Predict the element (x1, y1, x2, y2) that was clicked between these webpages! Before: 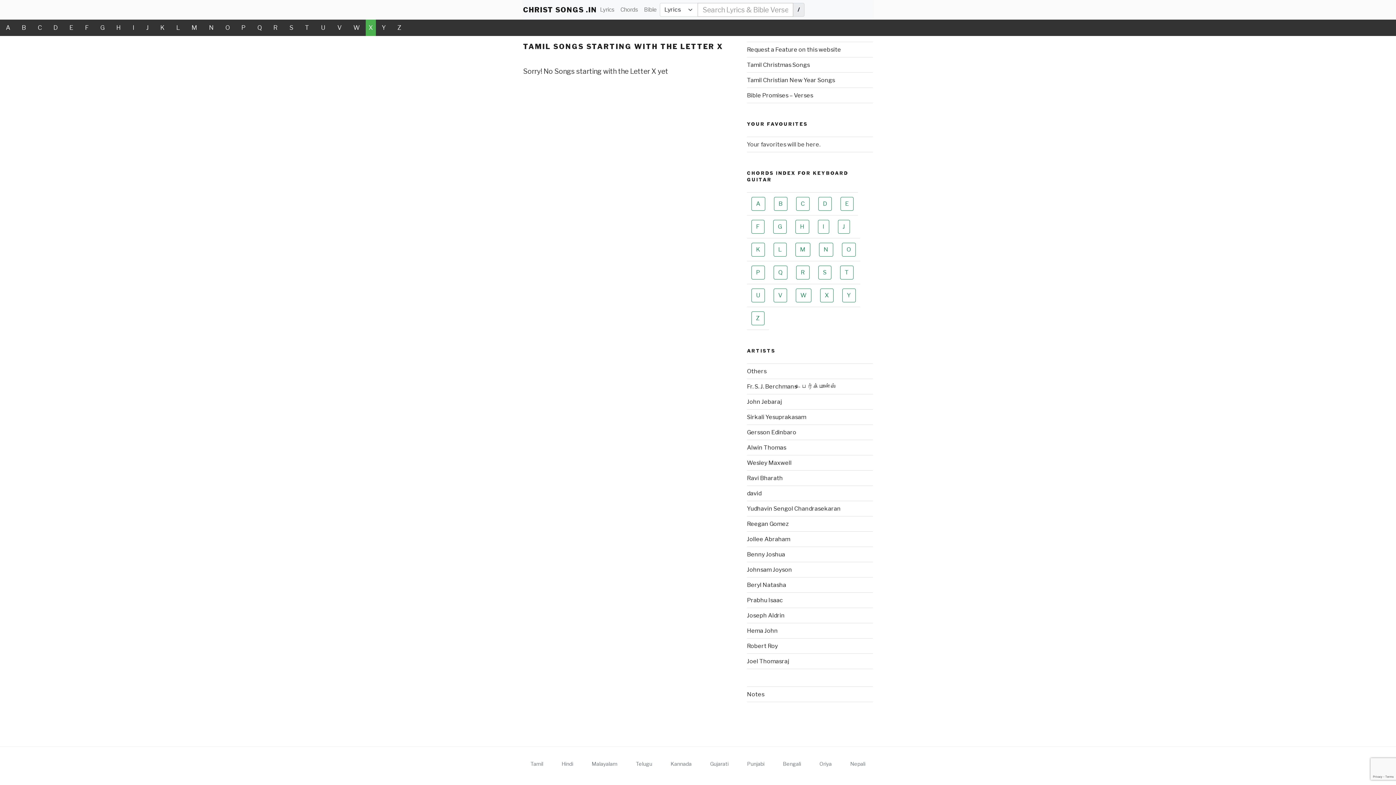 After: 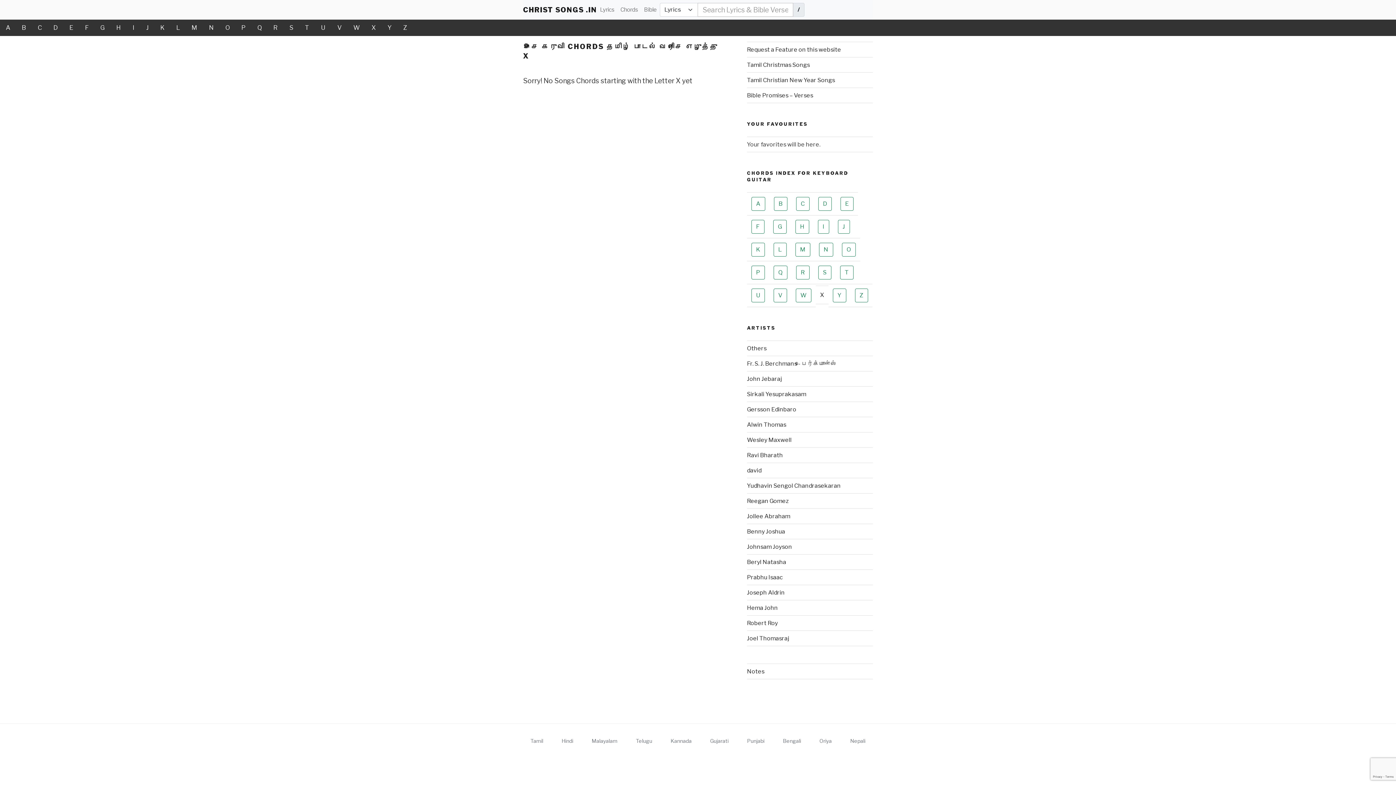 Action: bbox: (820, 288, 833, 302) label: X